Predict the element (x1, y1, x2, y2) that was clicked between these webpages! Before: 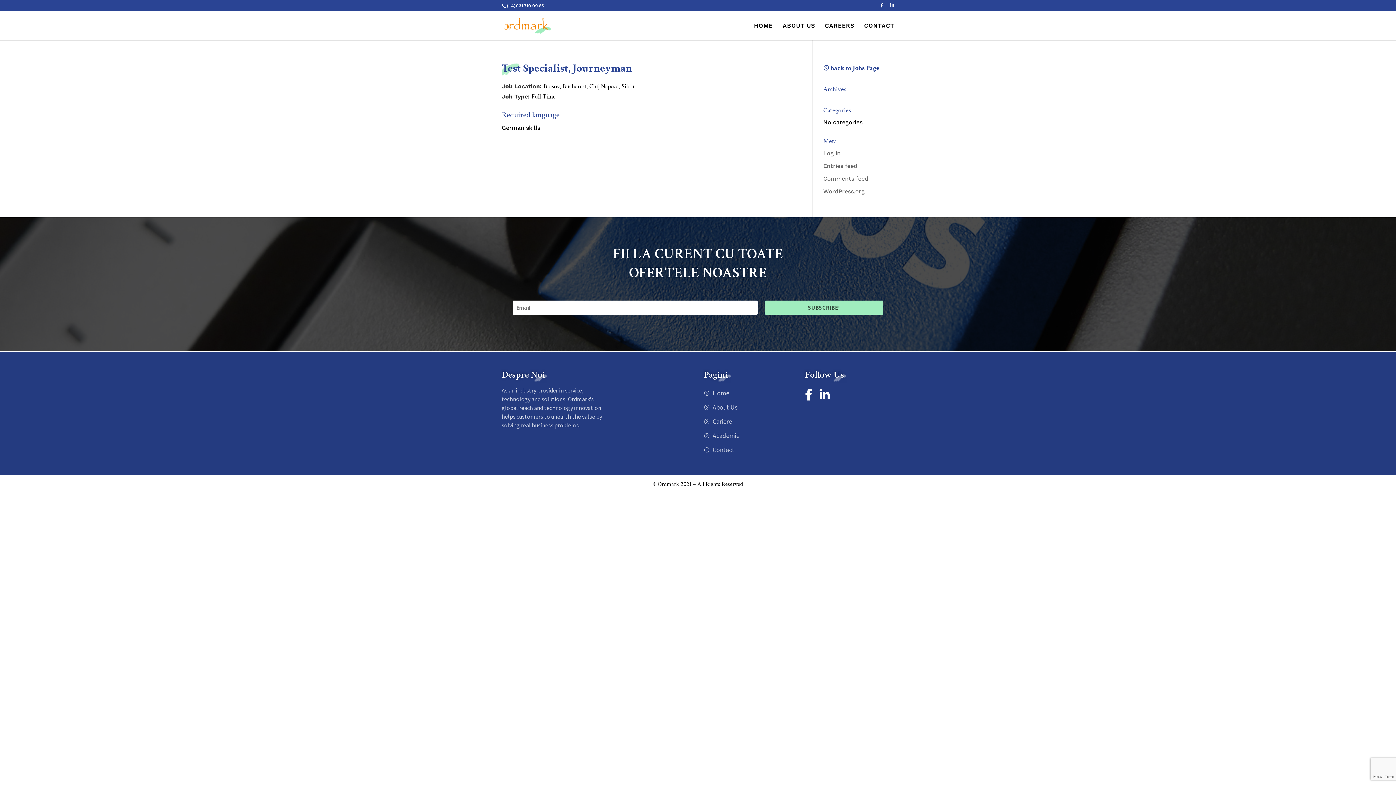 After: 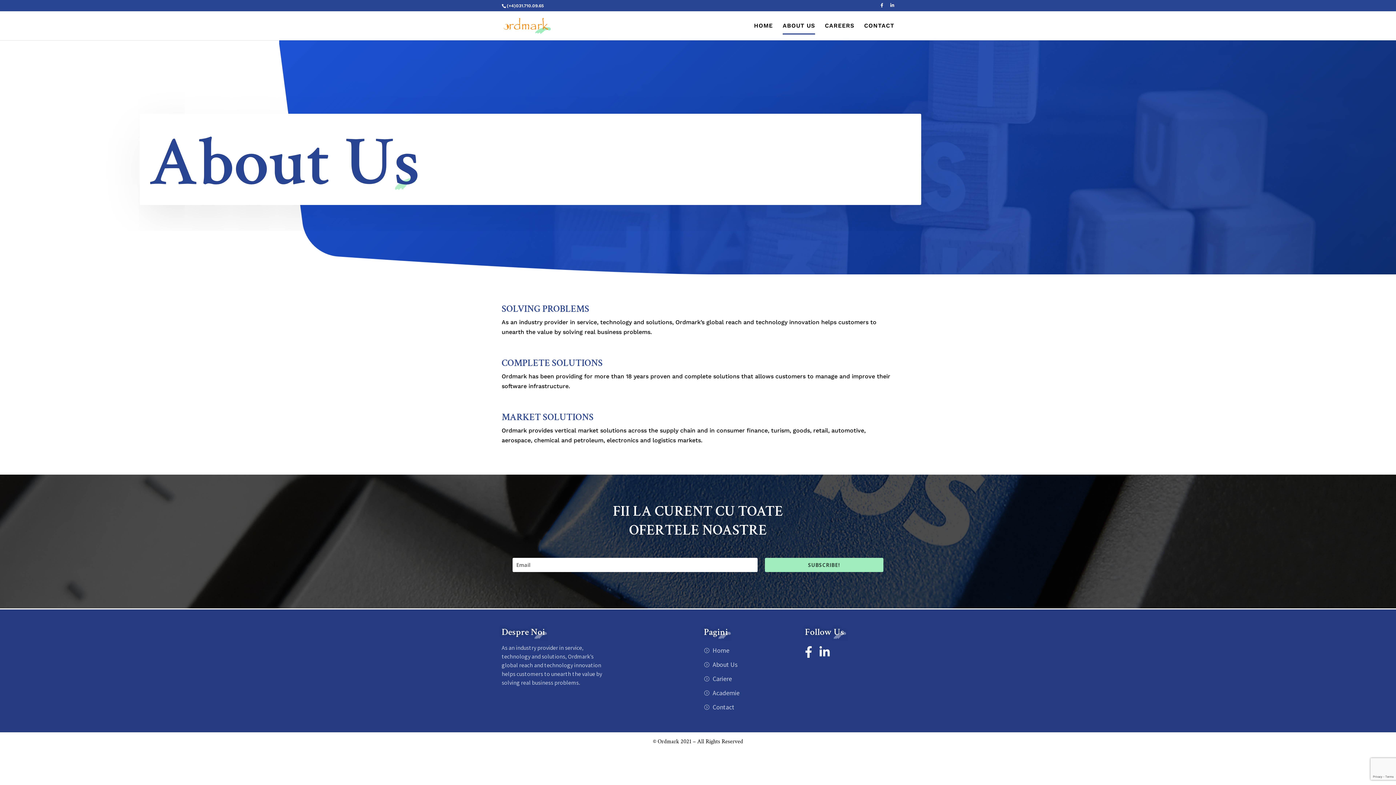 Action: bbox: (782, 23, 815, 40) label: ABOUT US